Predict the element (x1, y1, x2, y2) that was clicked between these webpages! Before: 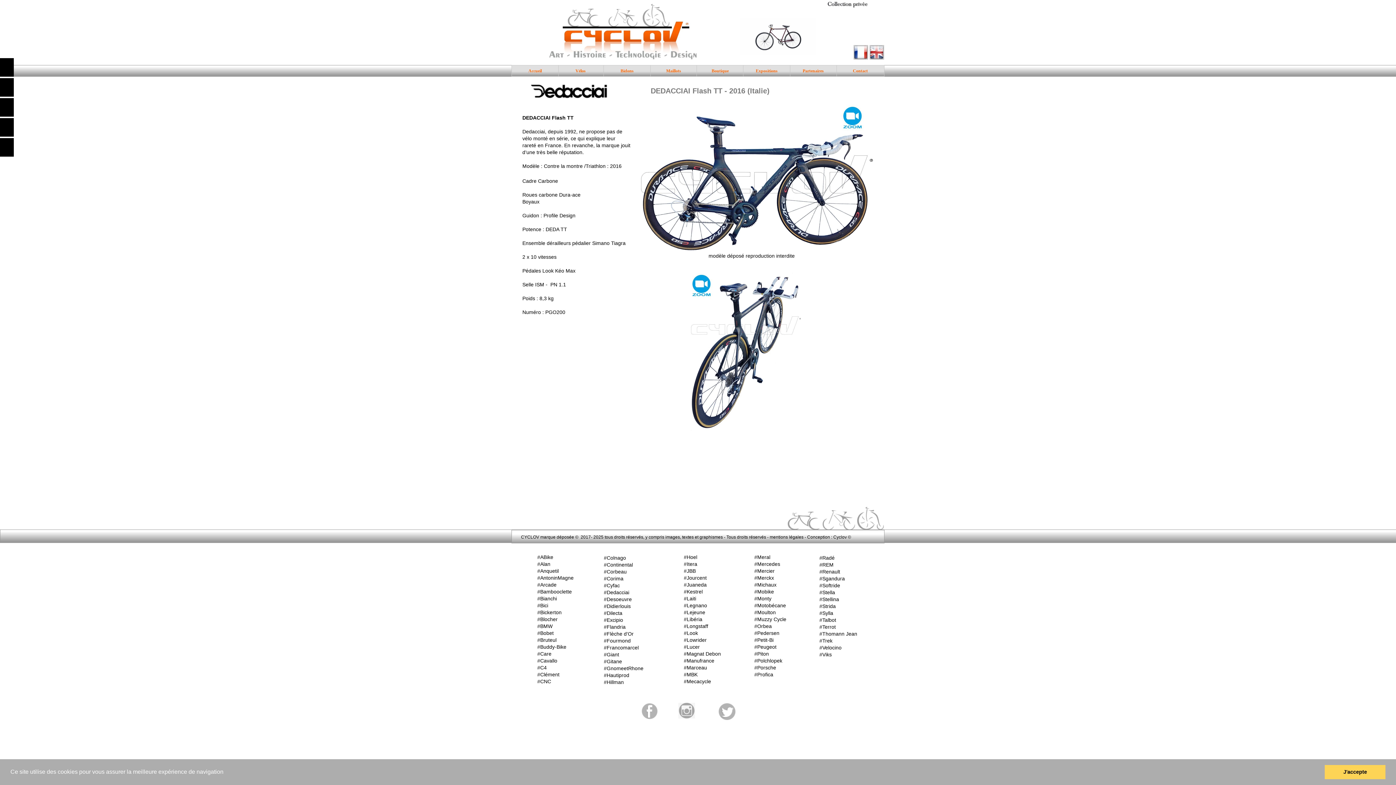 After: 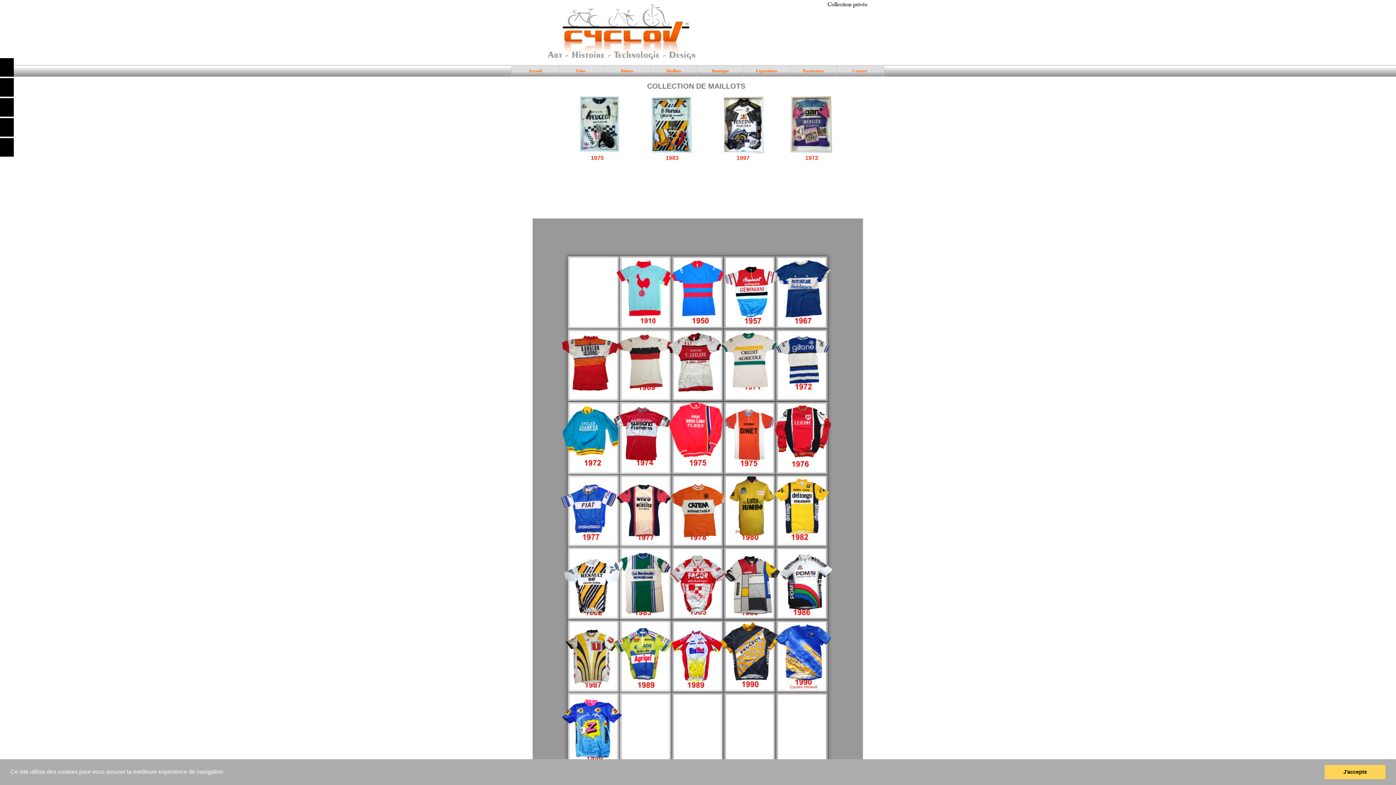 Action: bbox: (662, 65, 684, 76) label: Maillots